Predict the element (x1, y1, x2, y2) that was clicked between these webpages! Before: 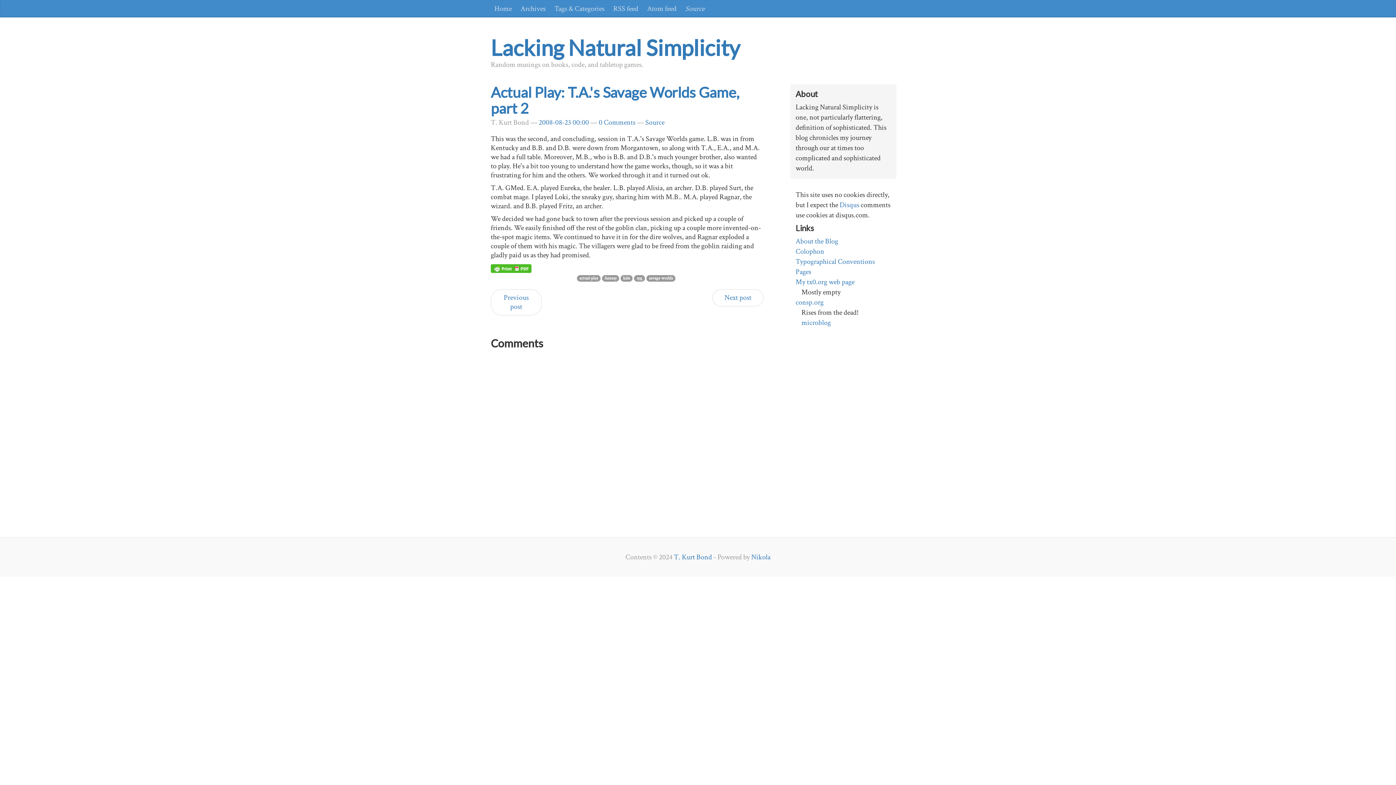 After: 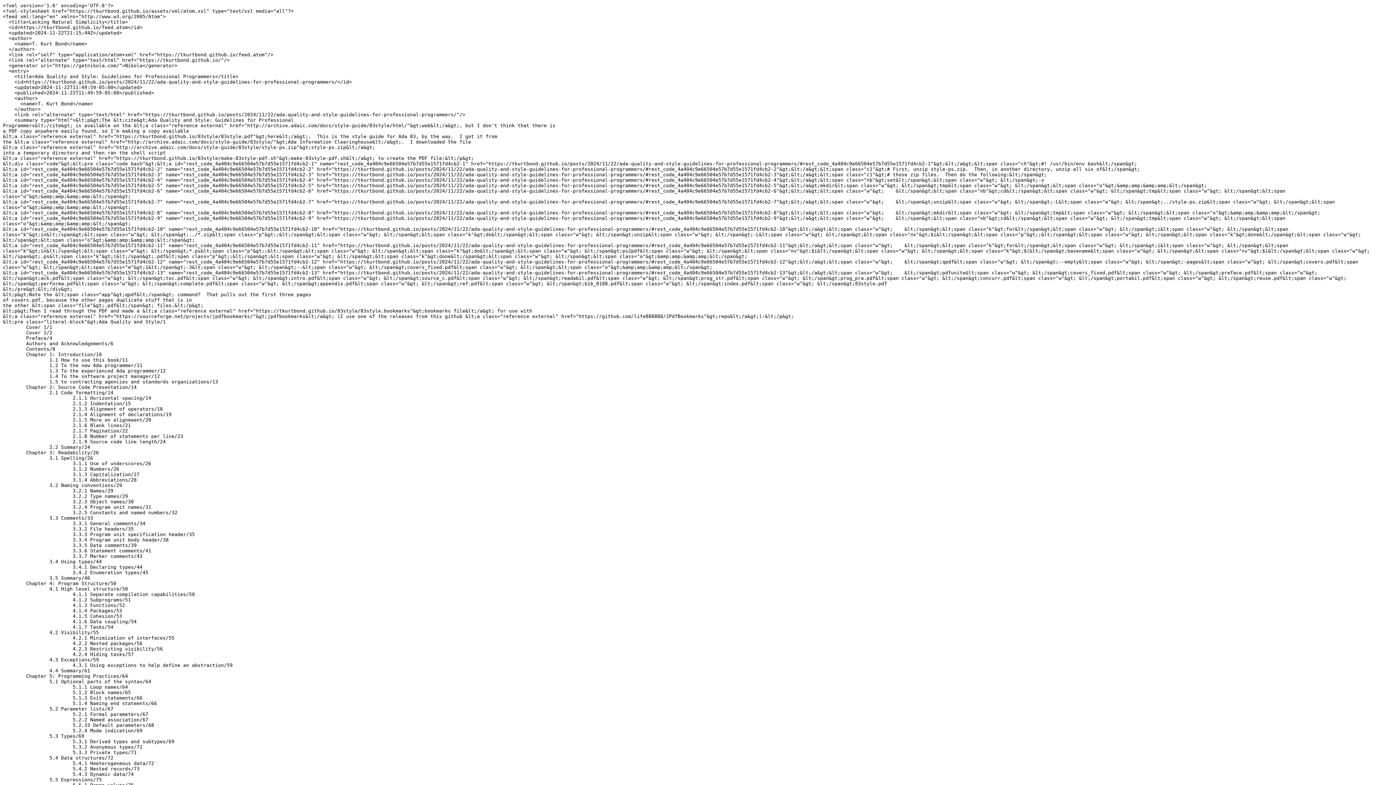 Action: bbox: (643, 0, 680, 17) label: Atom feed